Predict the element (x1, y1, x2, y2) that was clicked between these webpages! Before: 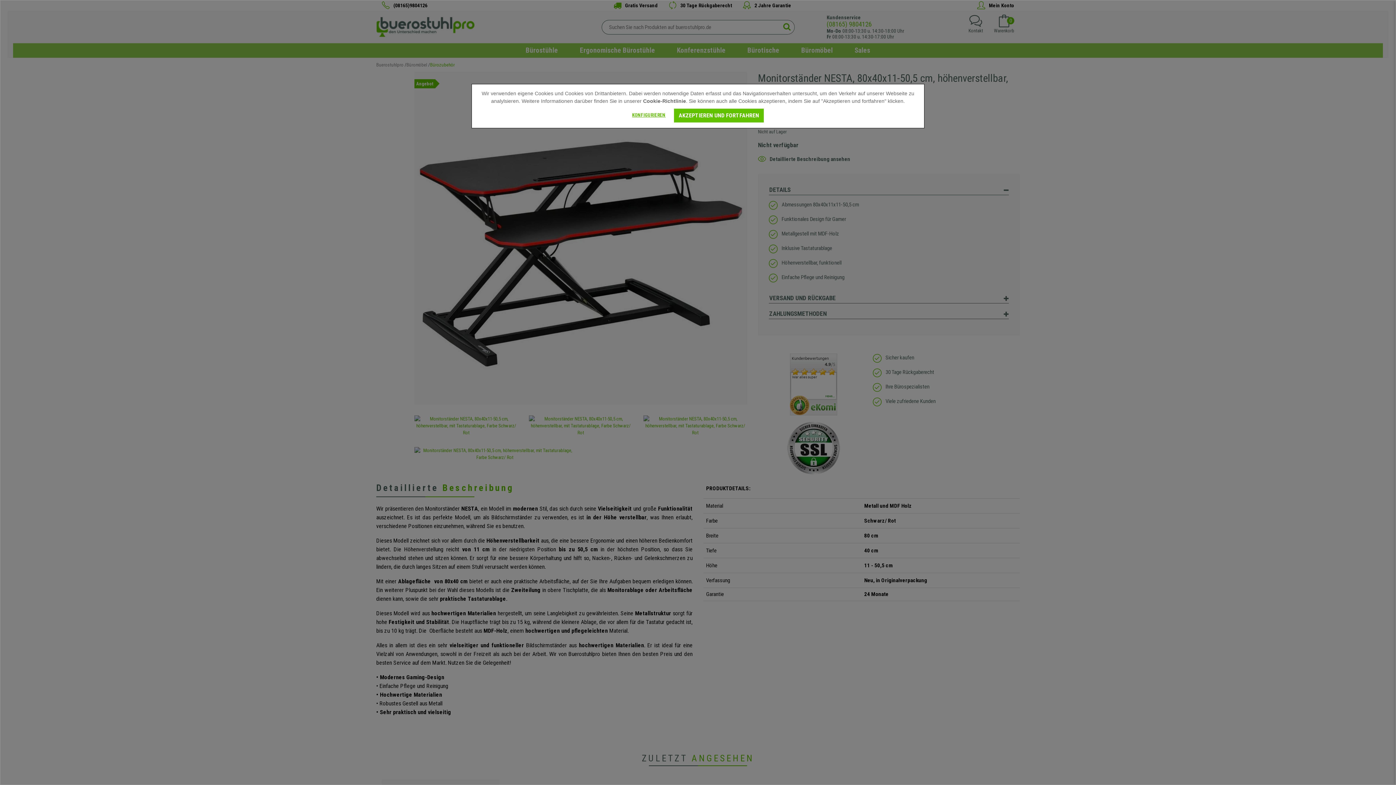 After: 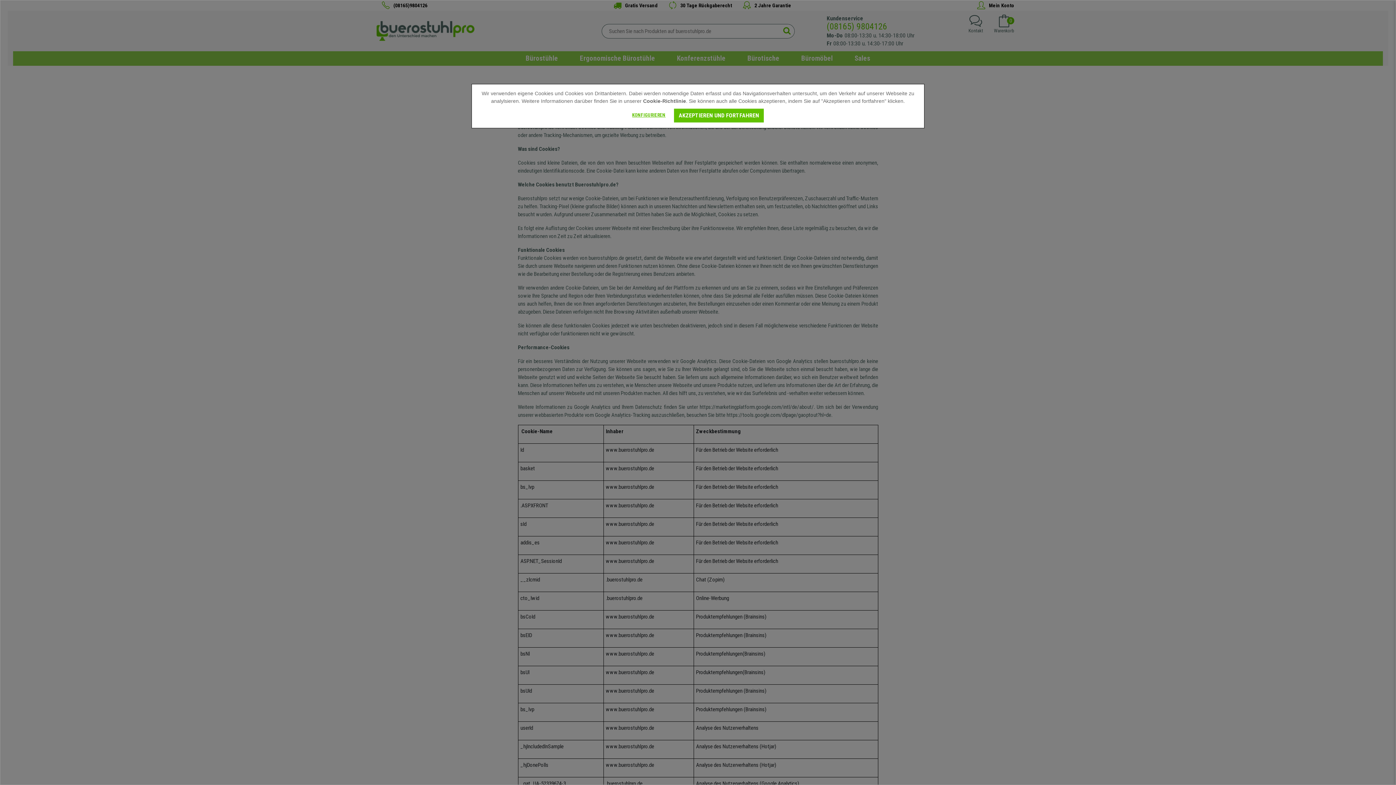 Action: bbox: (643, 98, 686, 104) label: Cookie-Richtlinie